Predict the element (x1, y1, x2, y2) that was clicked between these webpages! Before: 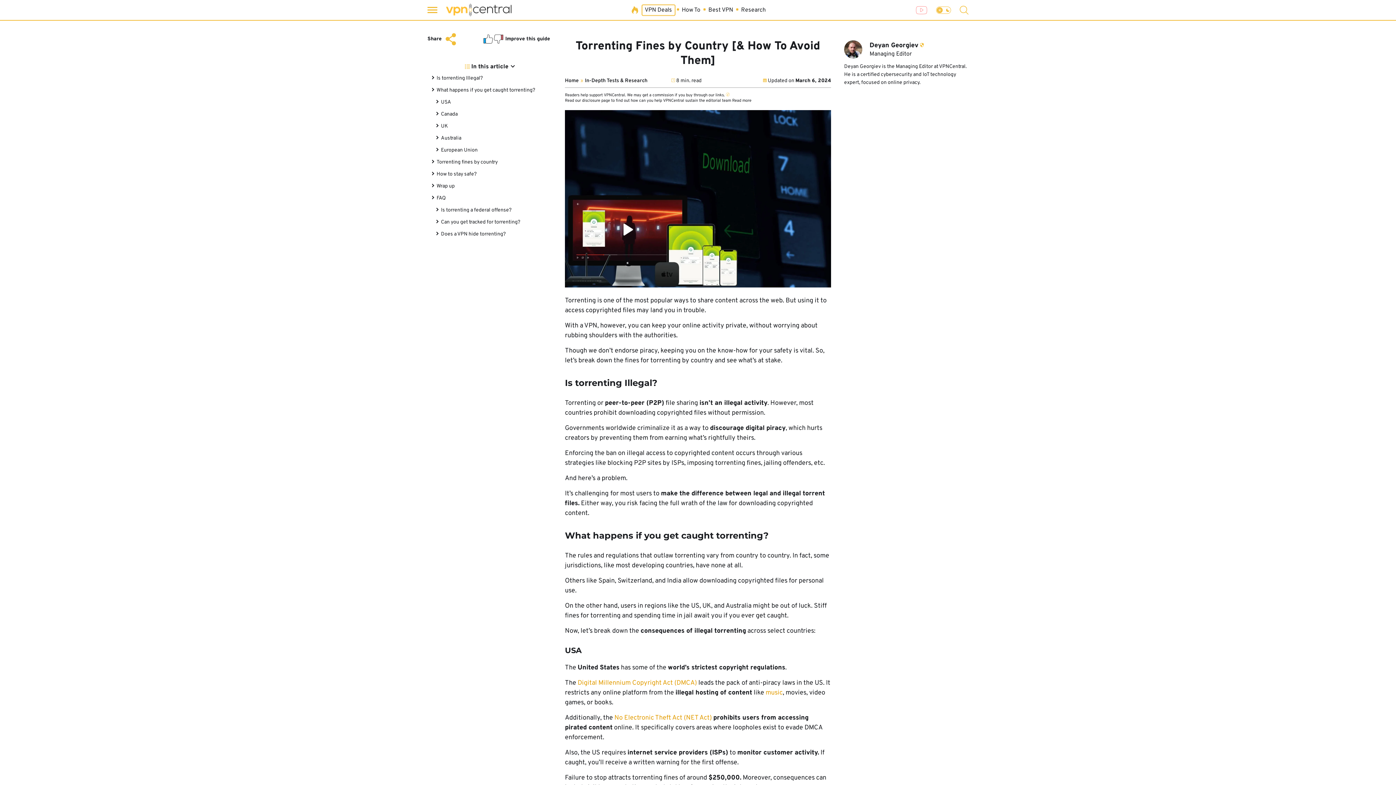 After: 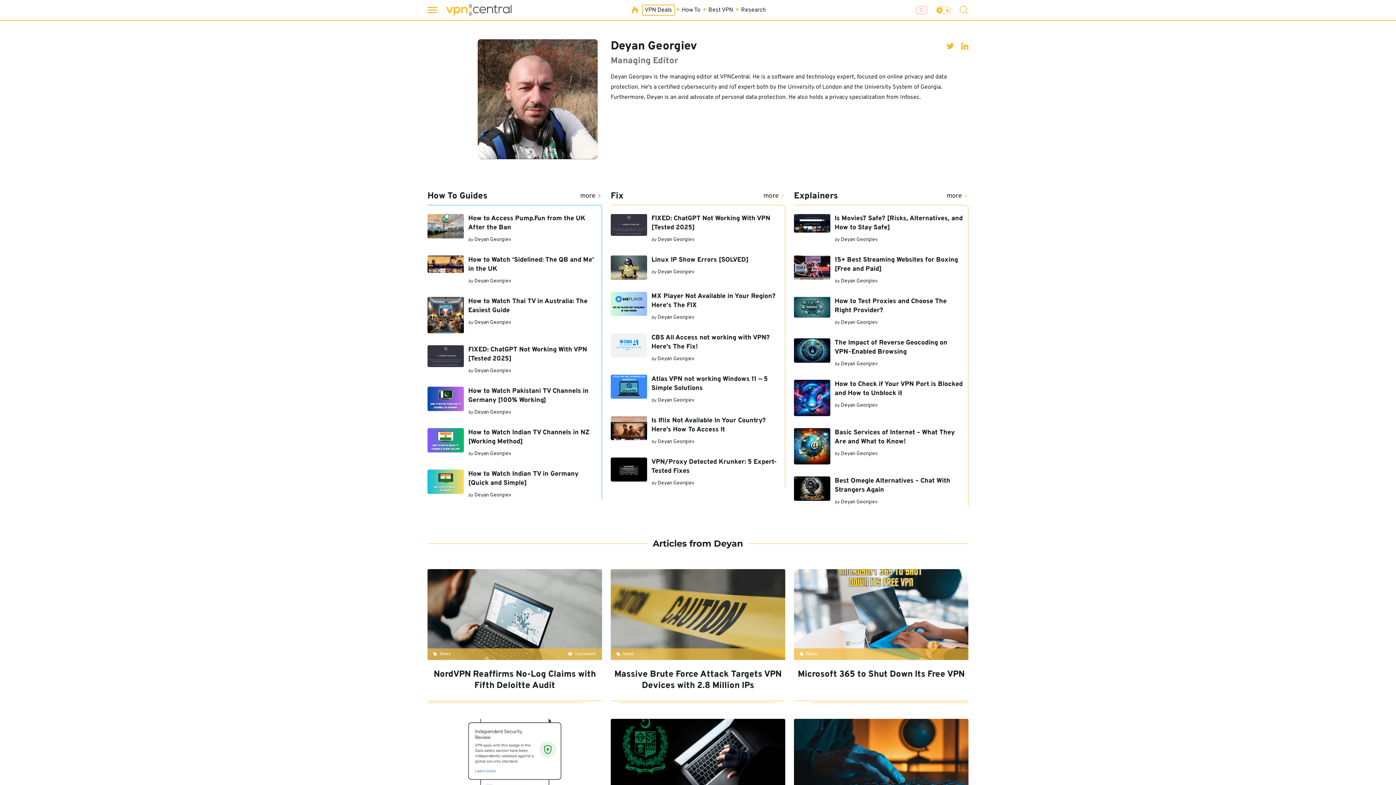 Action: bbox: (844, 40, 968, 58) label: Deyan Georgiev 

Managing Editor